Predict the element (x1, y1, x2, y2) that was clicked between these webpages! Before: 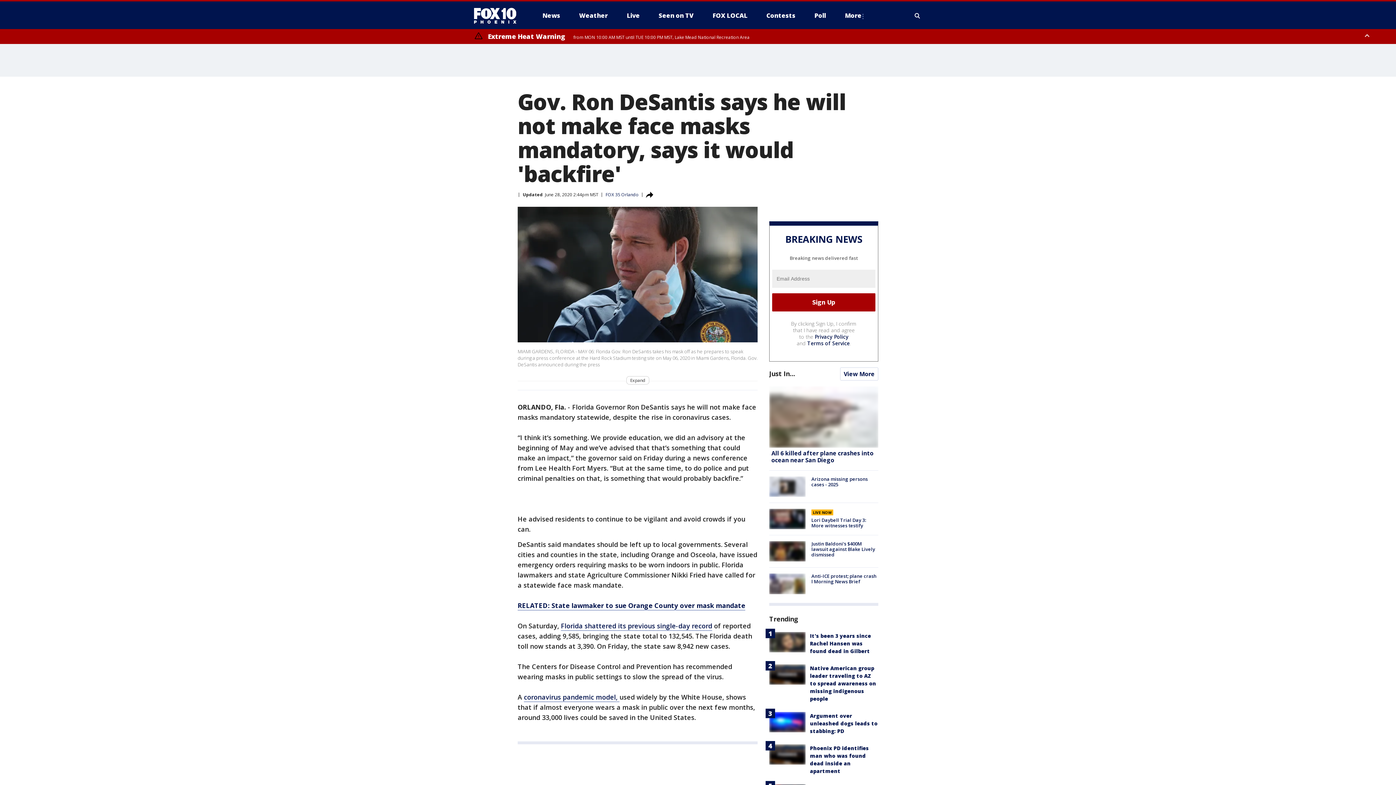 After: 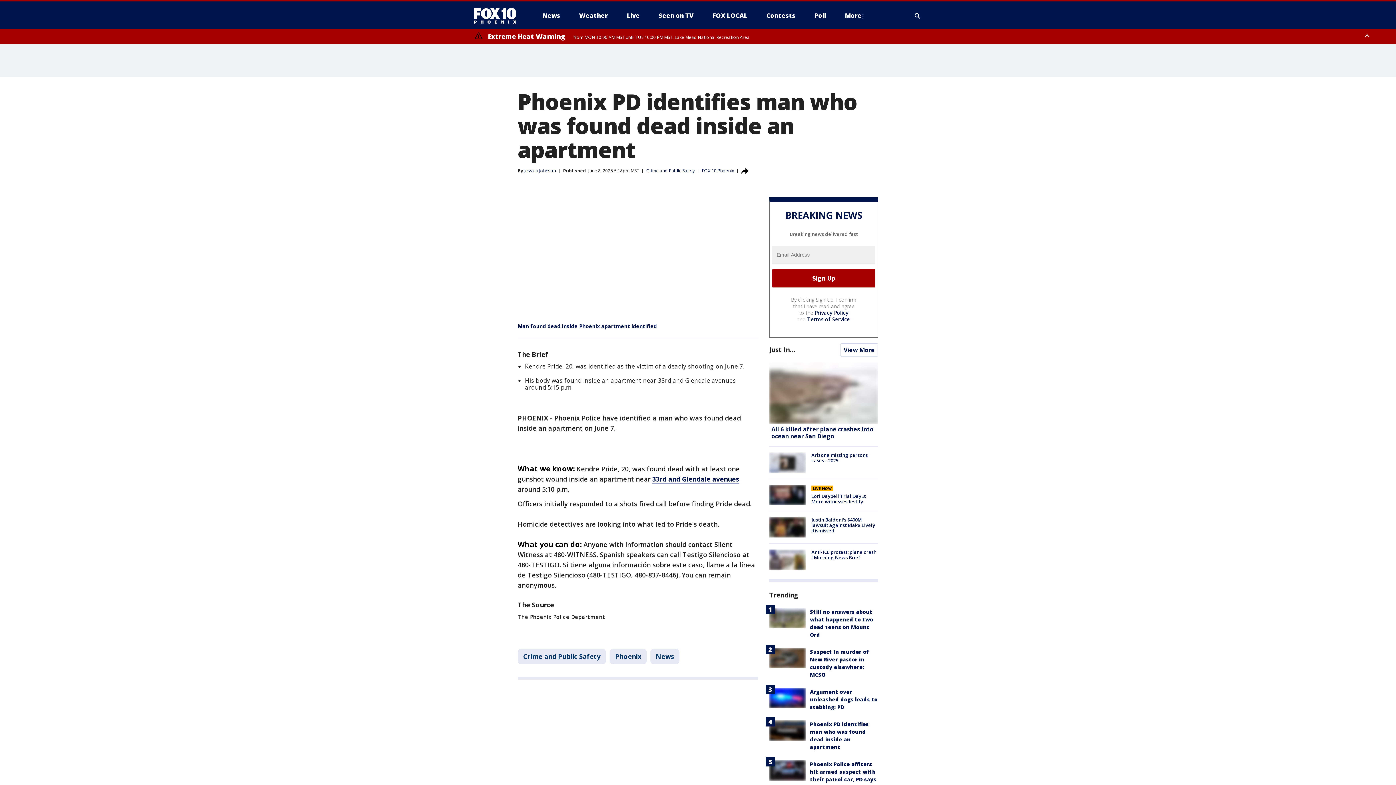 Action: bbox: (769, 744, 805, 764)